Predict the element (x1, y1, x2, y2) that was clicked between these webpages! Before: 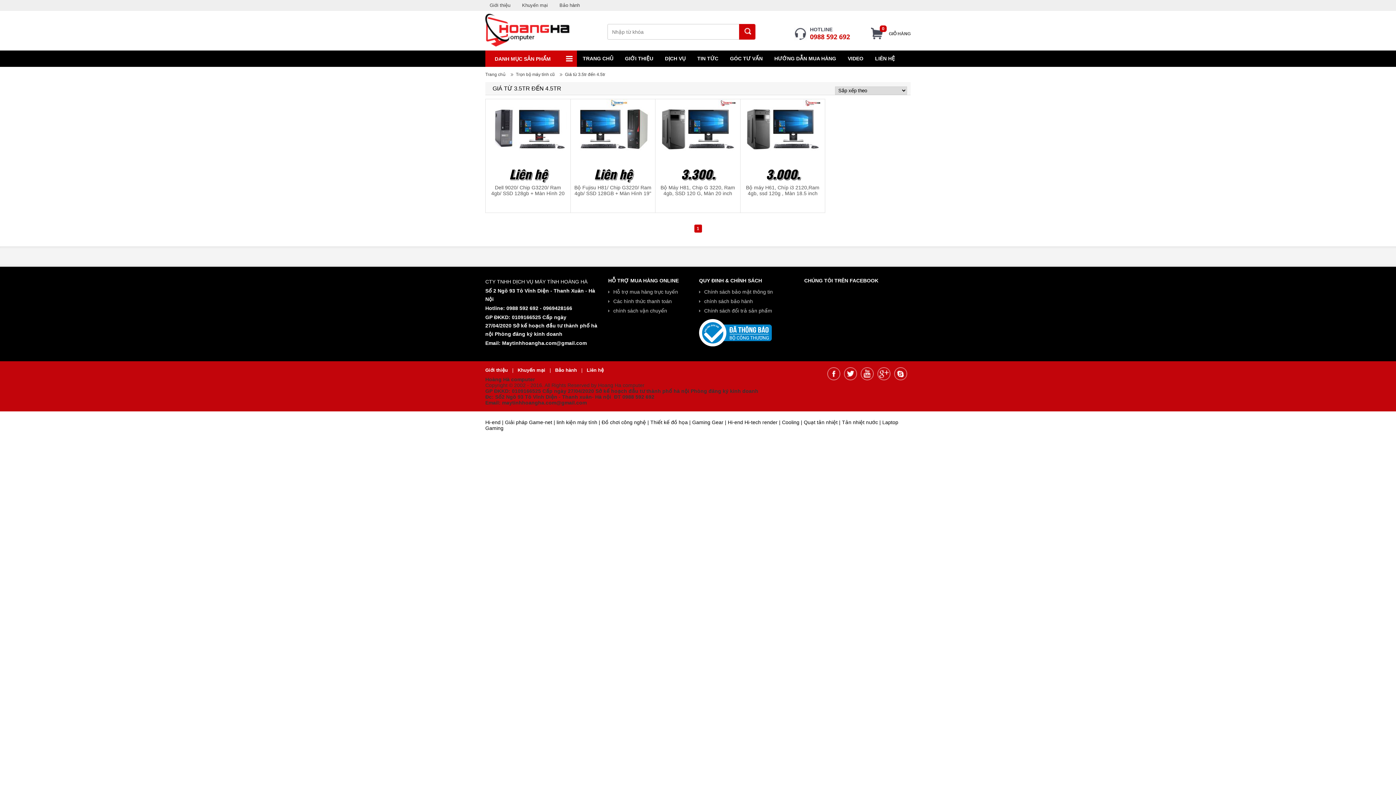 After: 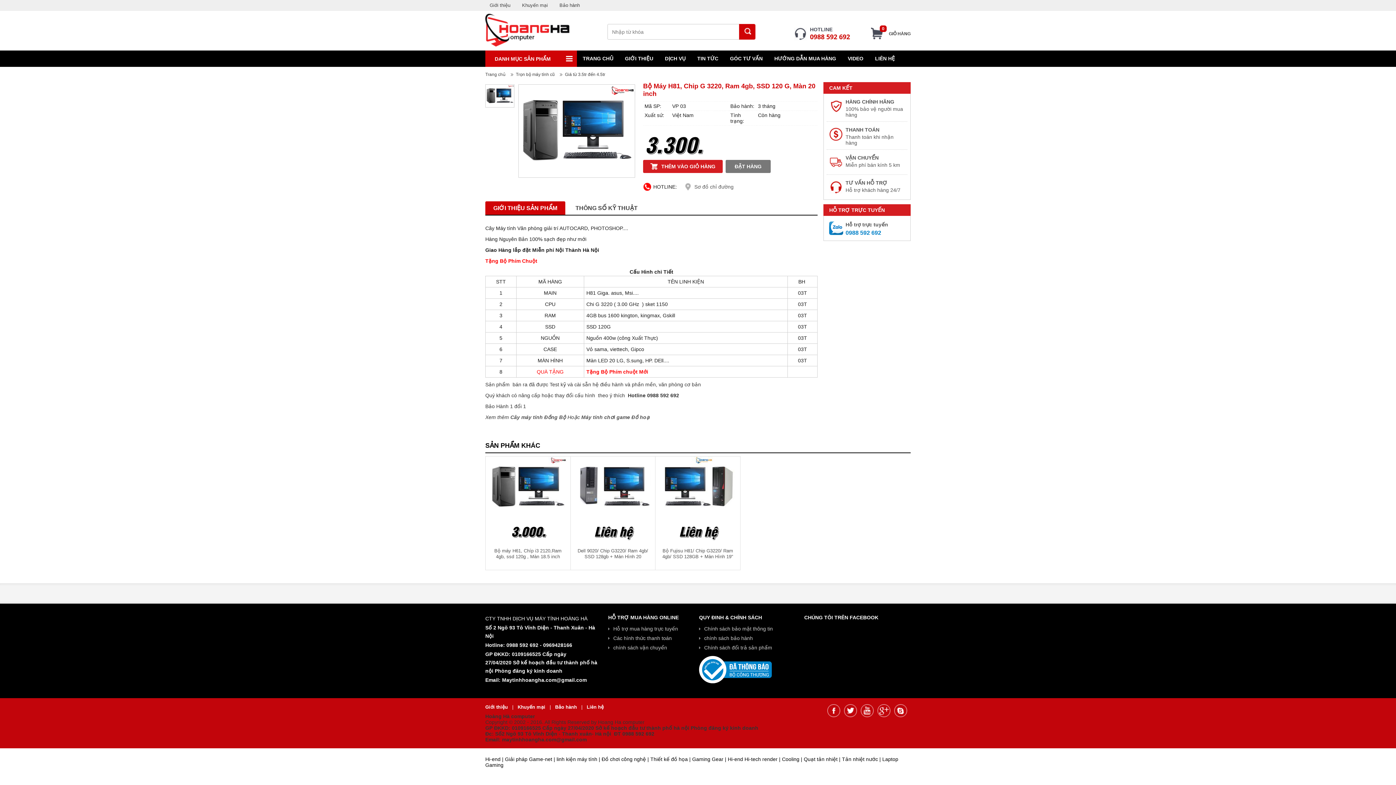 Action: bbox: (659, 156, 736, 162)